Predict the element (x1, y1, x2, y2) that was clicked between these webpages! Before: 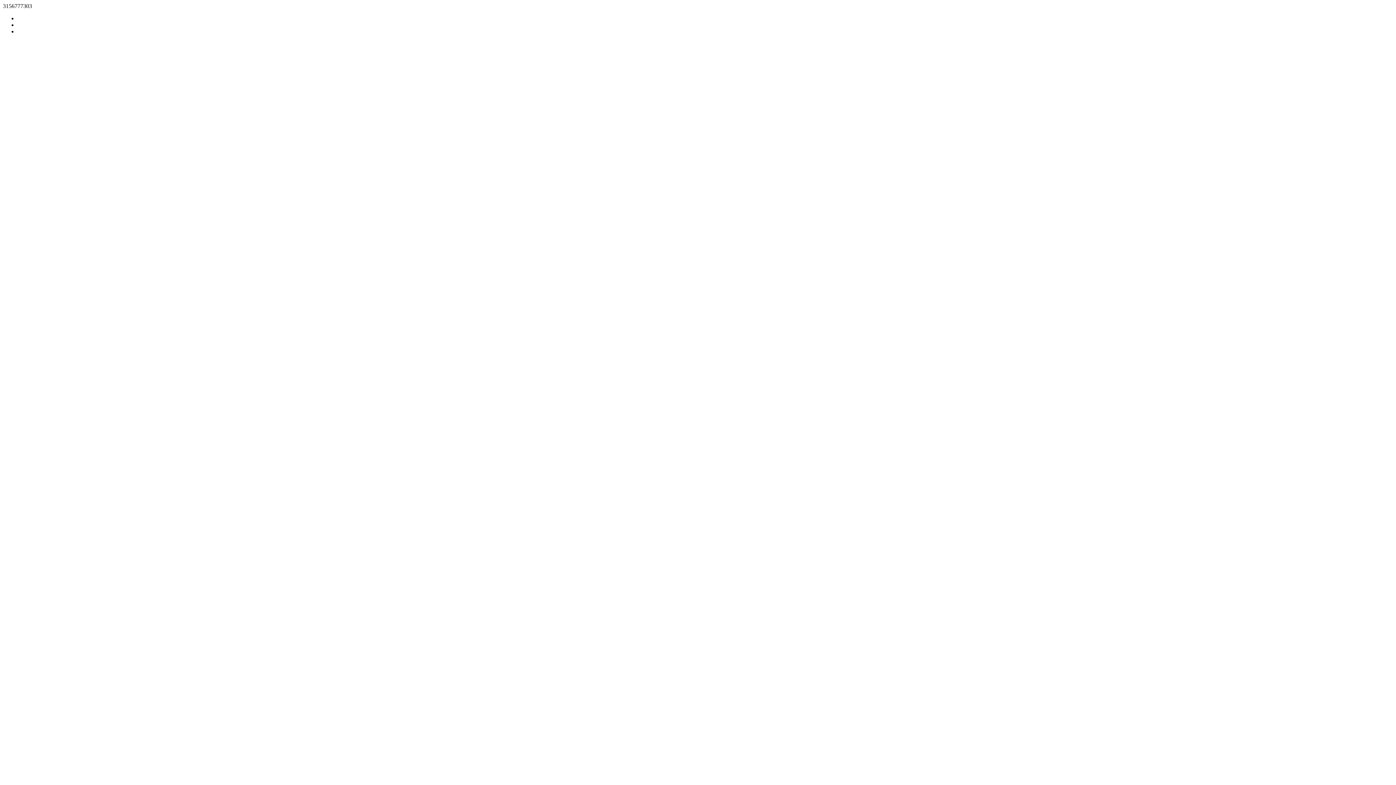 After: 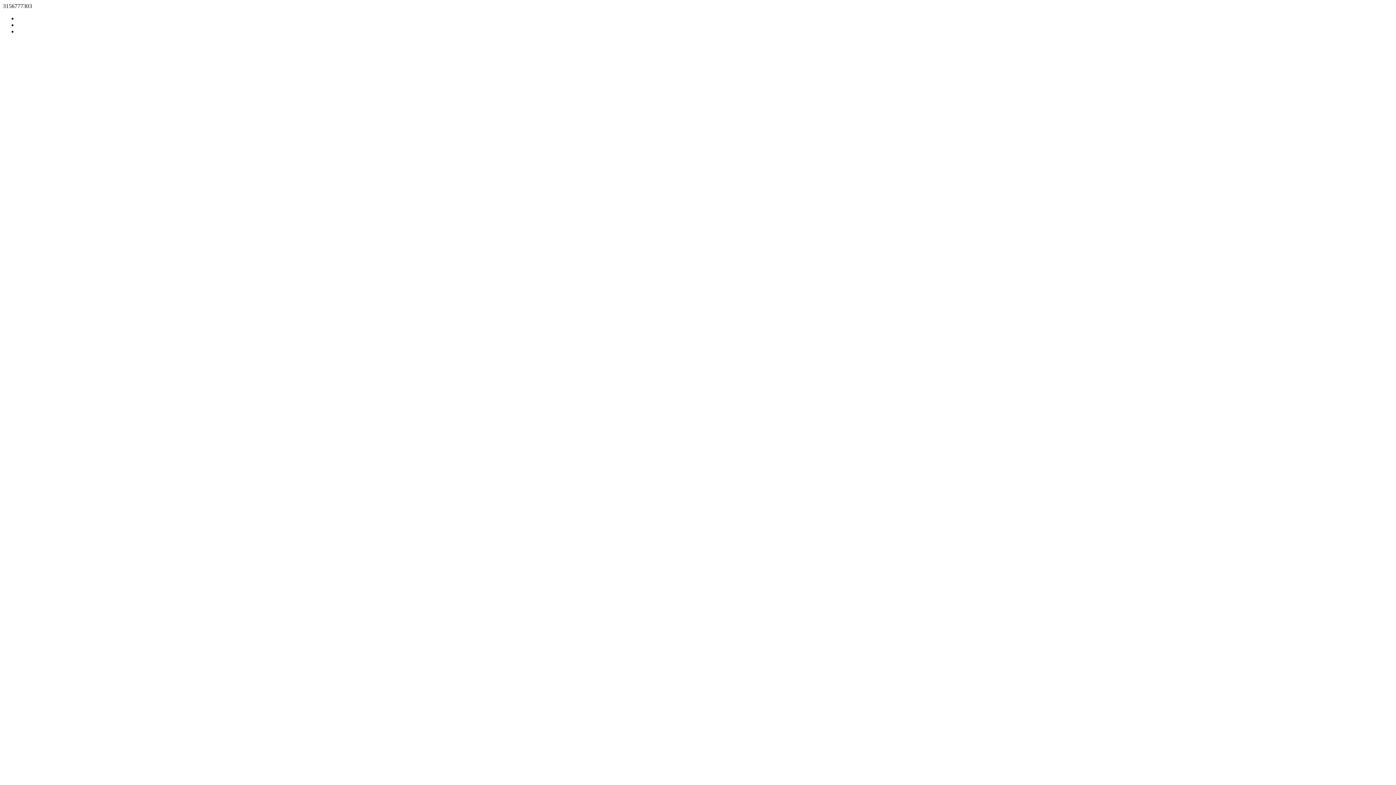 Action: bbox: (2, 40, 1393, 967)